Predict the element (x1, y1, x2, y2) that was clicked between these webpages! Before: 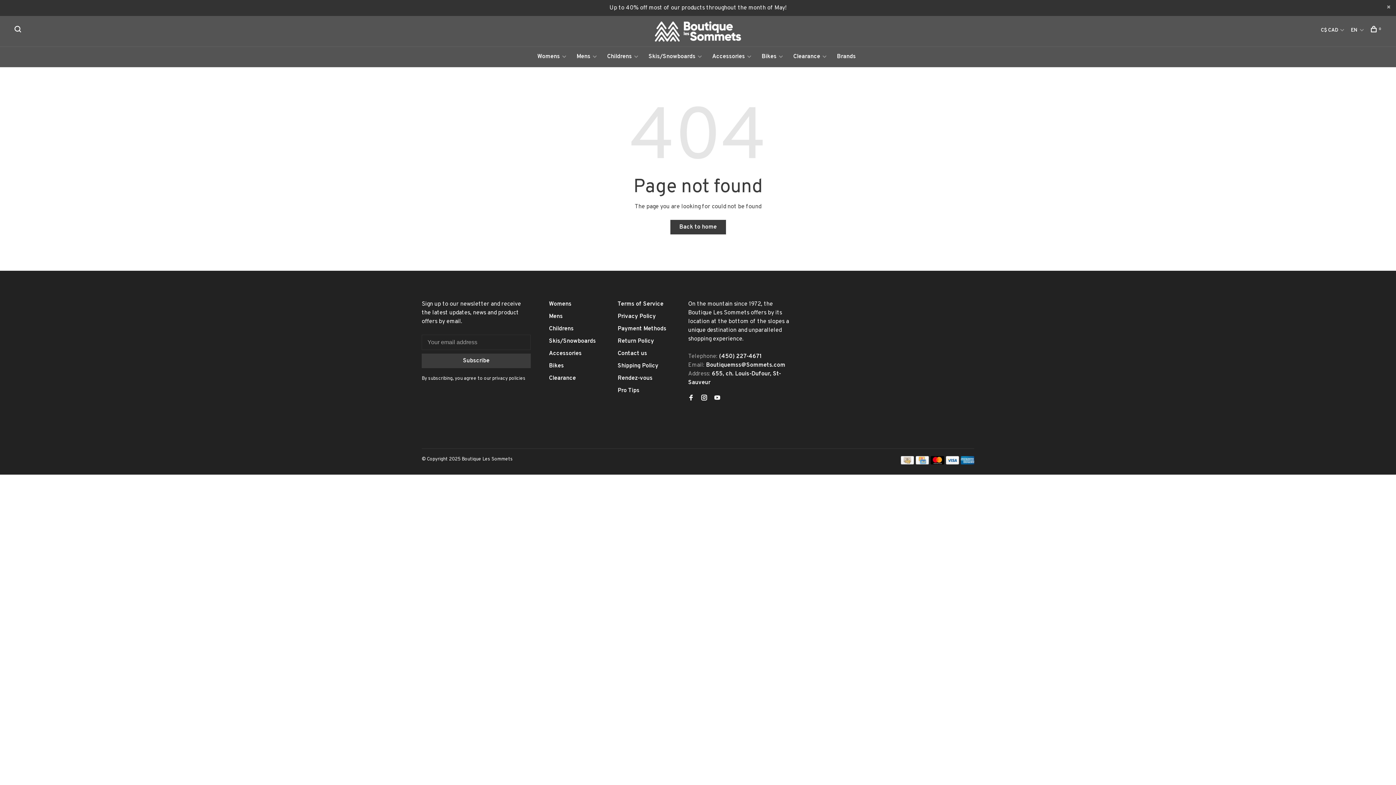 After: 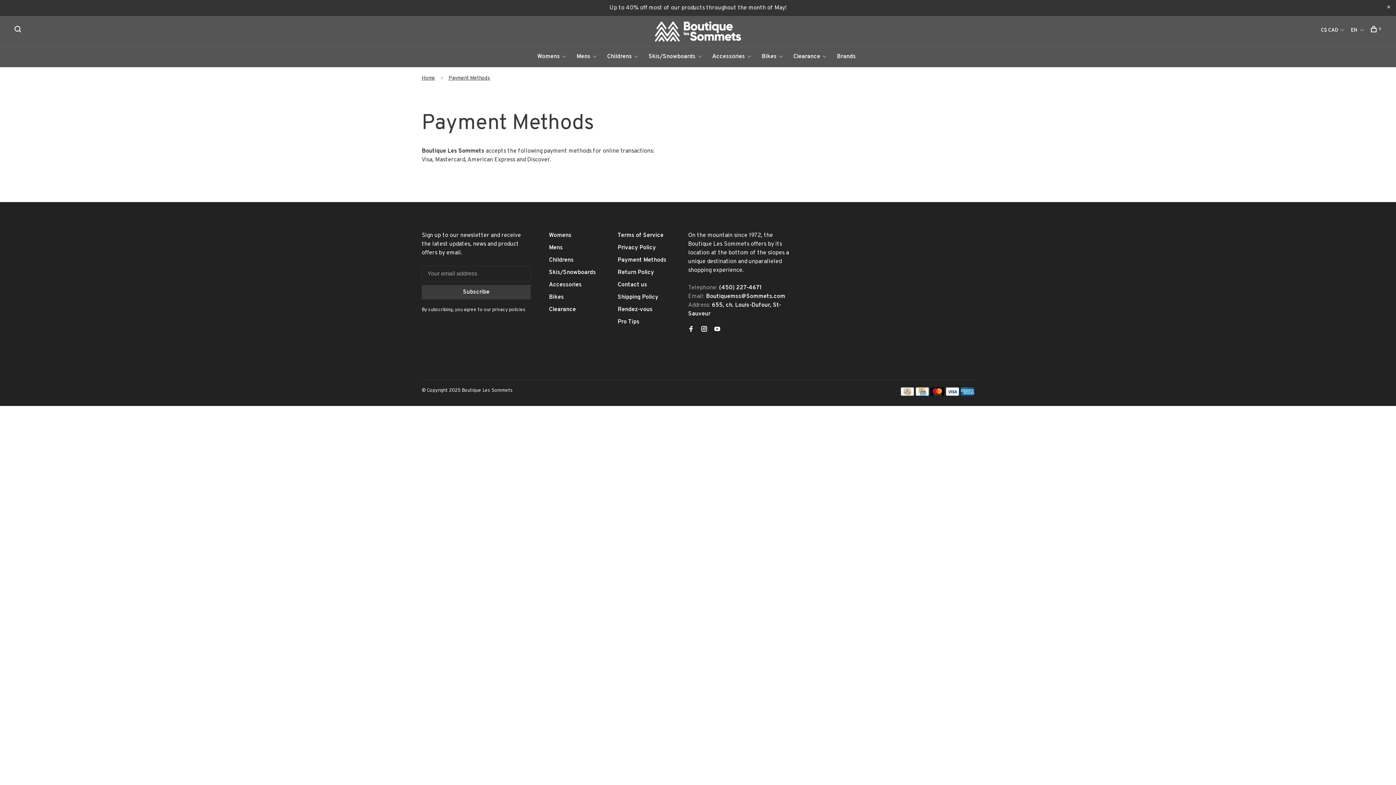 Action: bbox: (930, 459, 944, 466)